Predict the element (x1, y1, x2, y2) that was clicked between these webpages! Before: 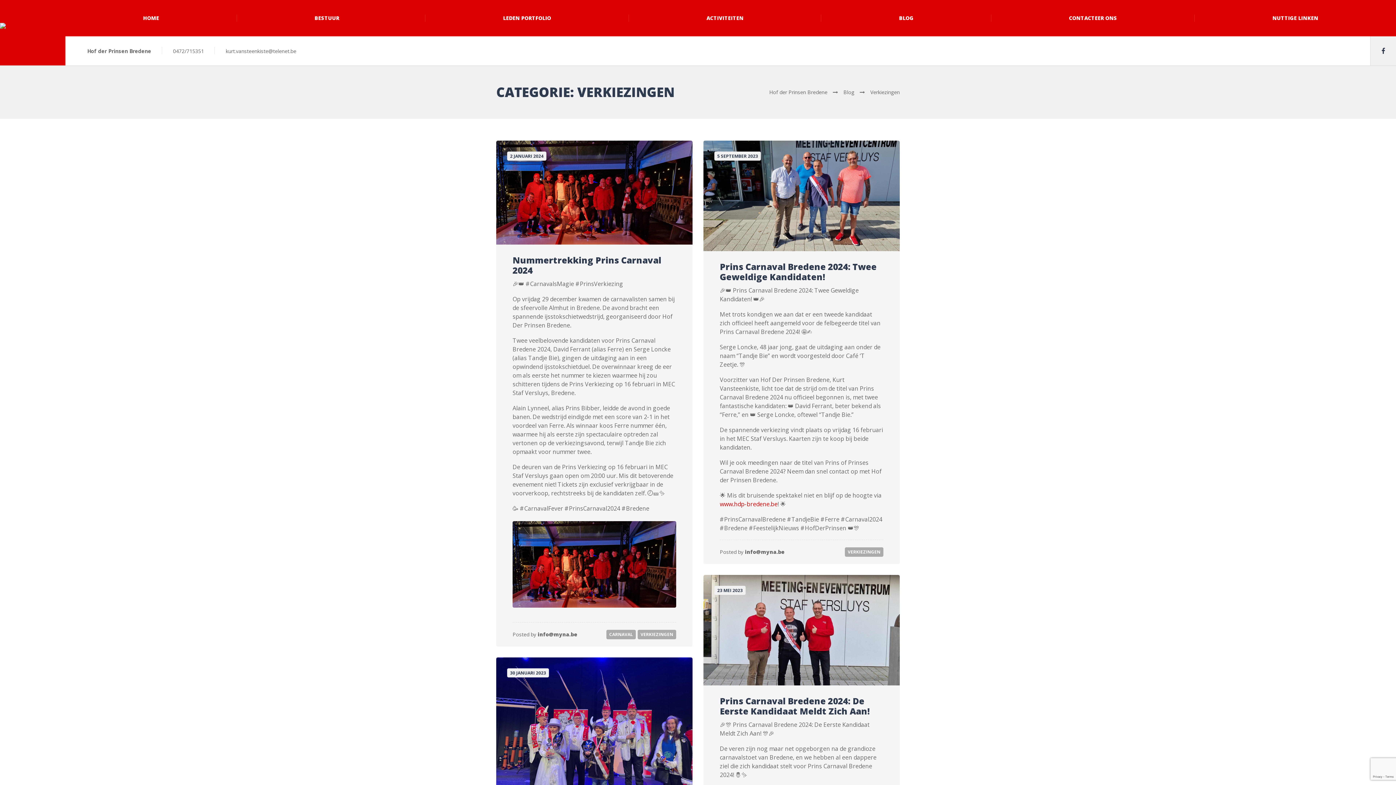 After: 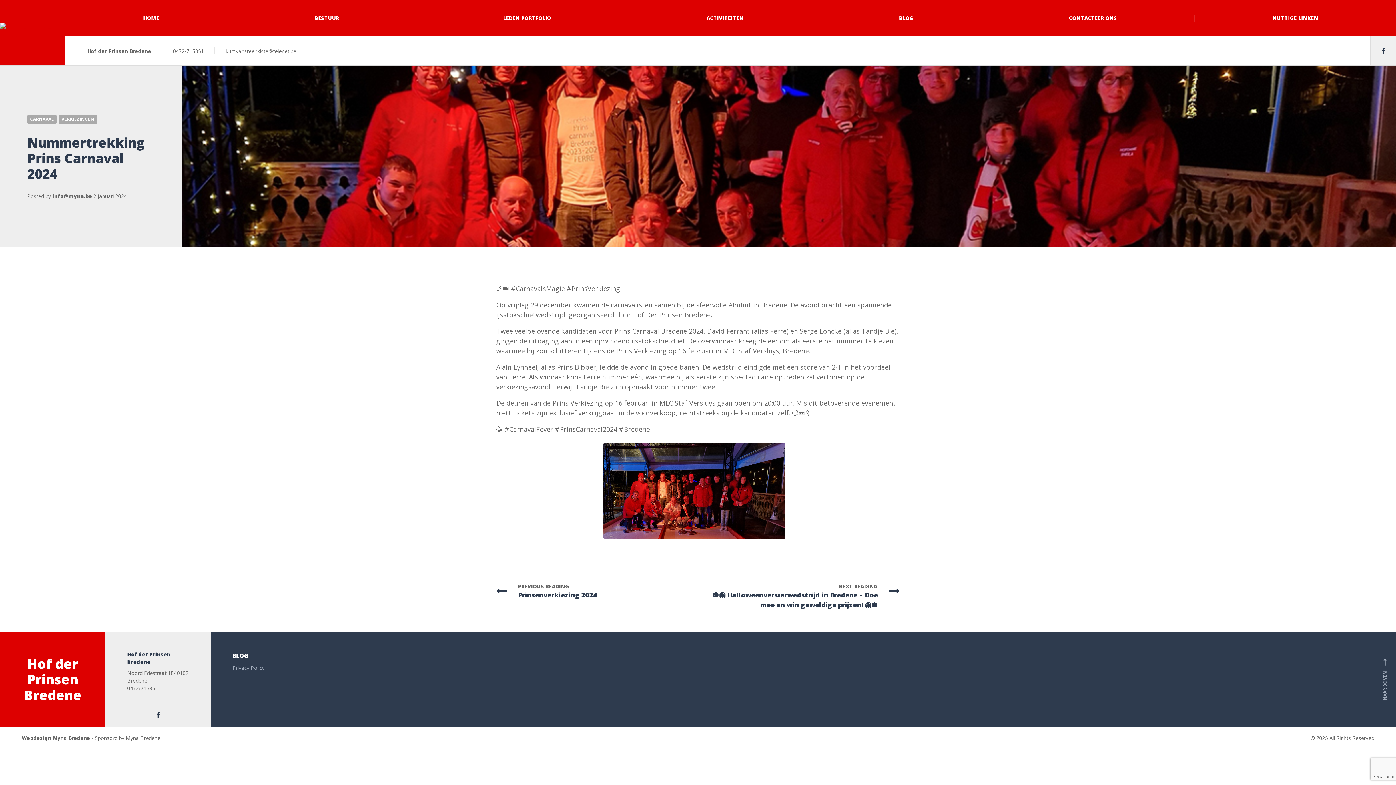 Action: bbox: (496, 140, 692, 244)